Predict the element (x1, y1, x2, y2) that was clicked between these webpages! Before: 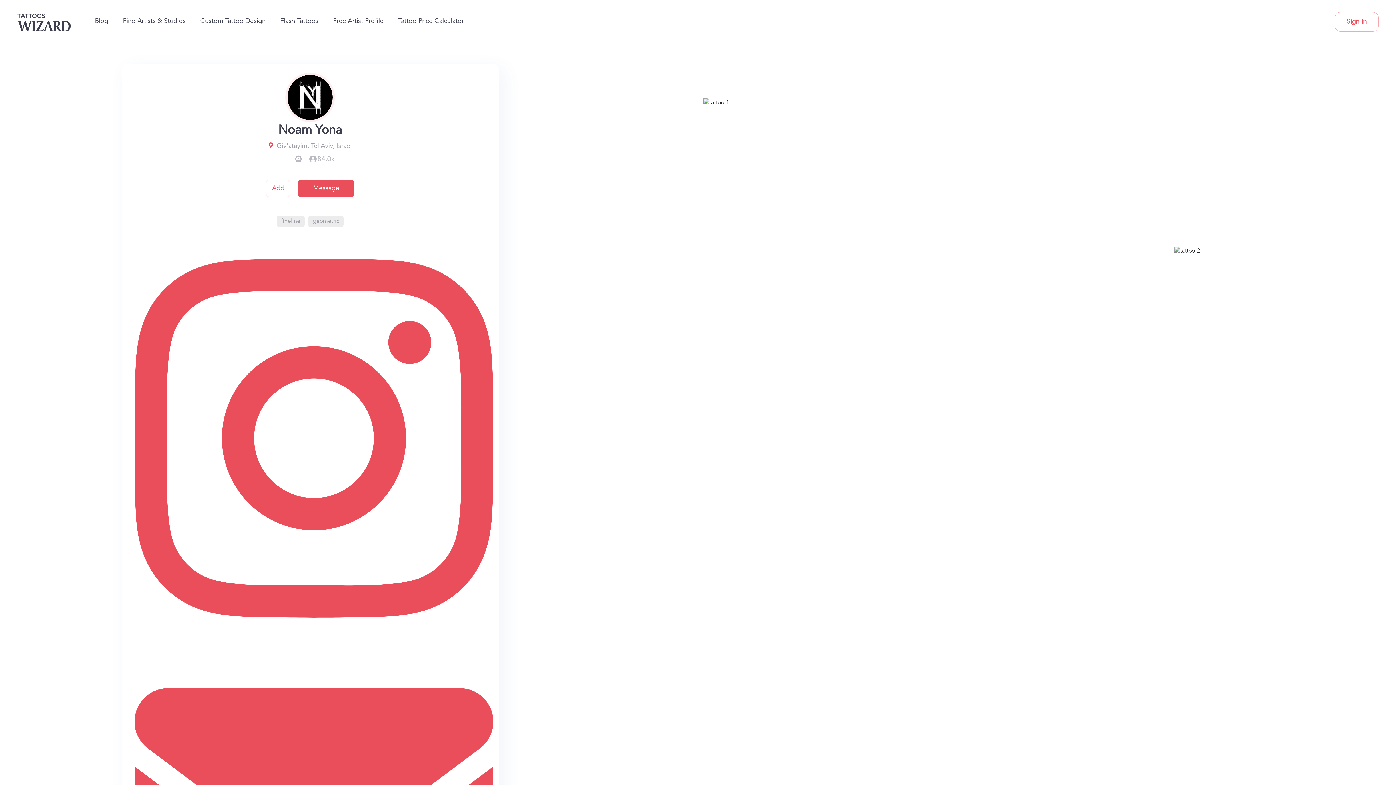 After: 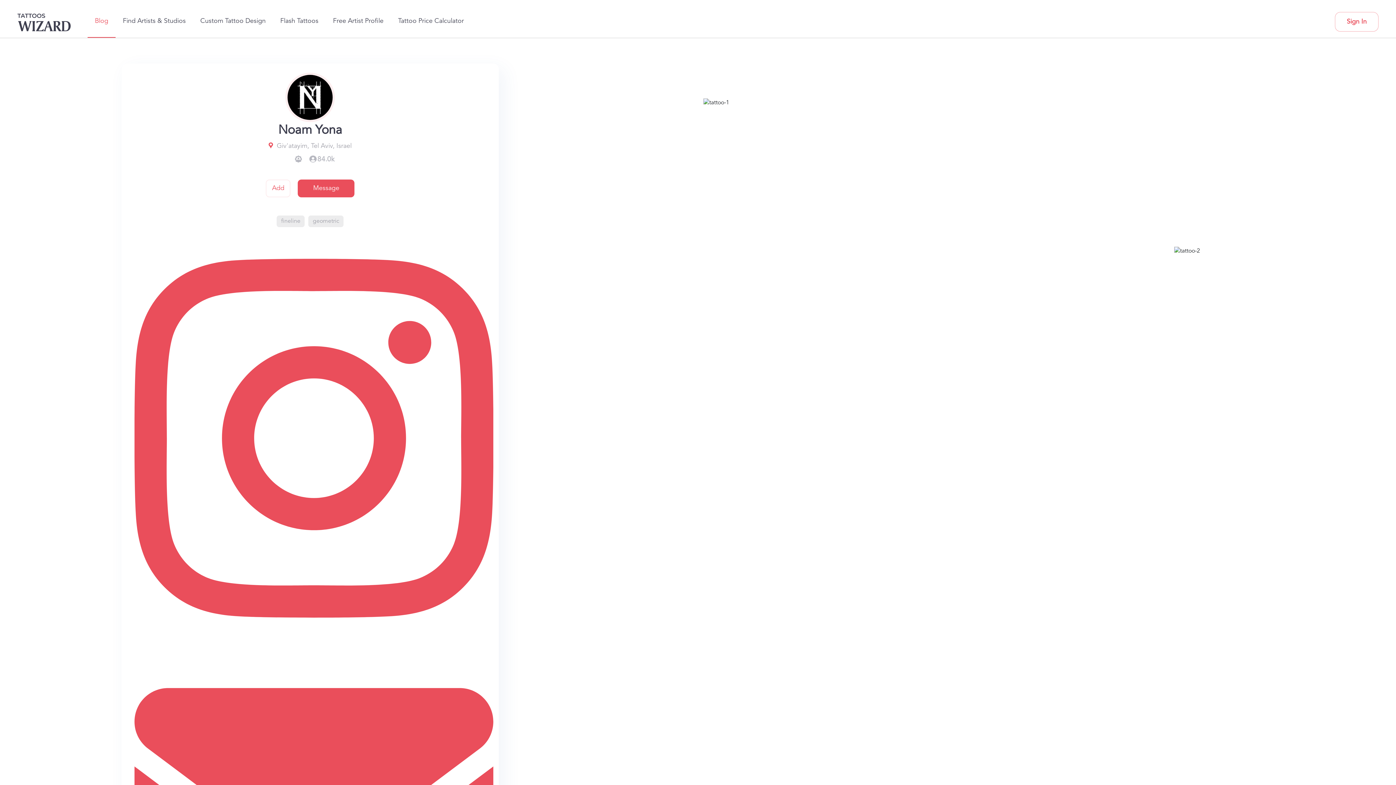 Action: label: Blog bbox: (87, 5, 115, 37)